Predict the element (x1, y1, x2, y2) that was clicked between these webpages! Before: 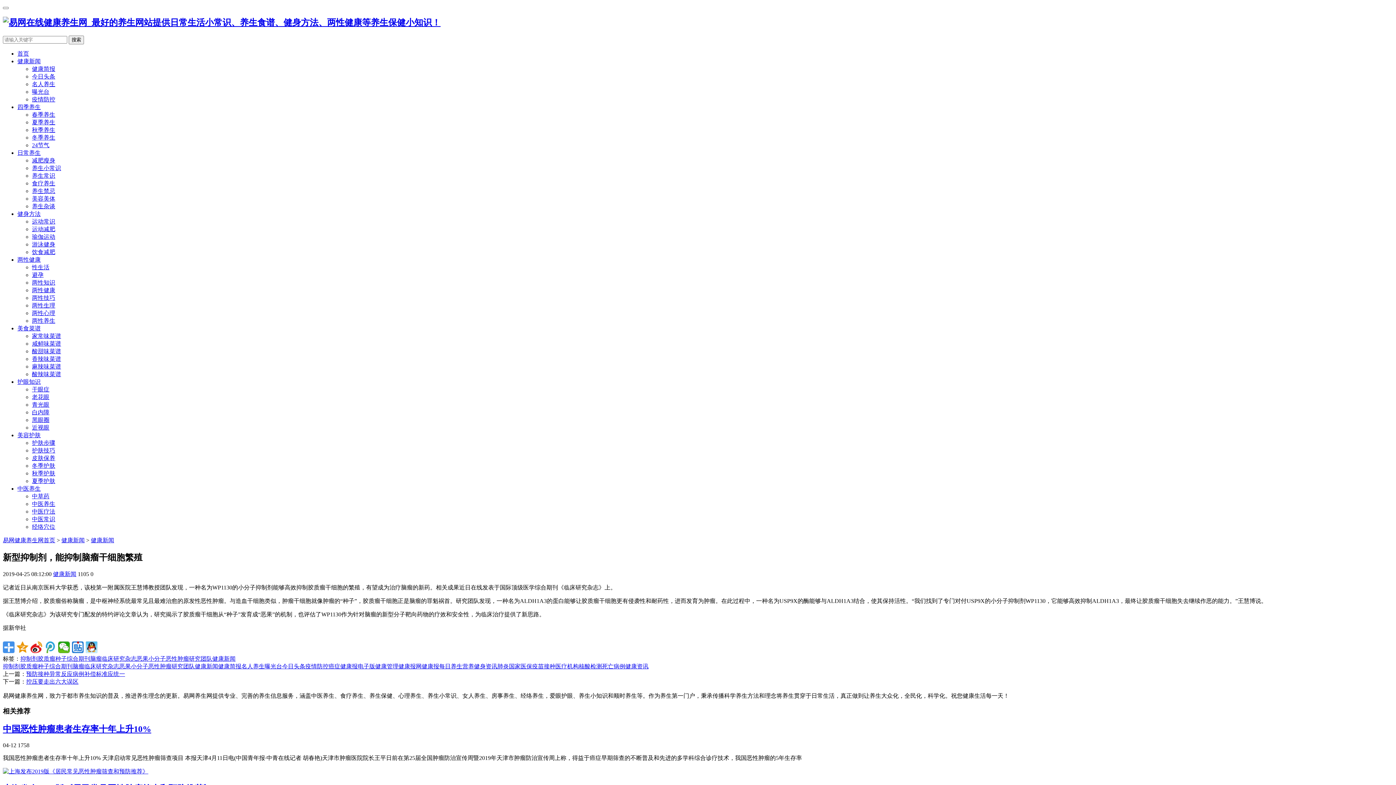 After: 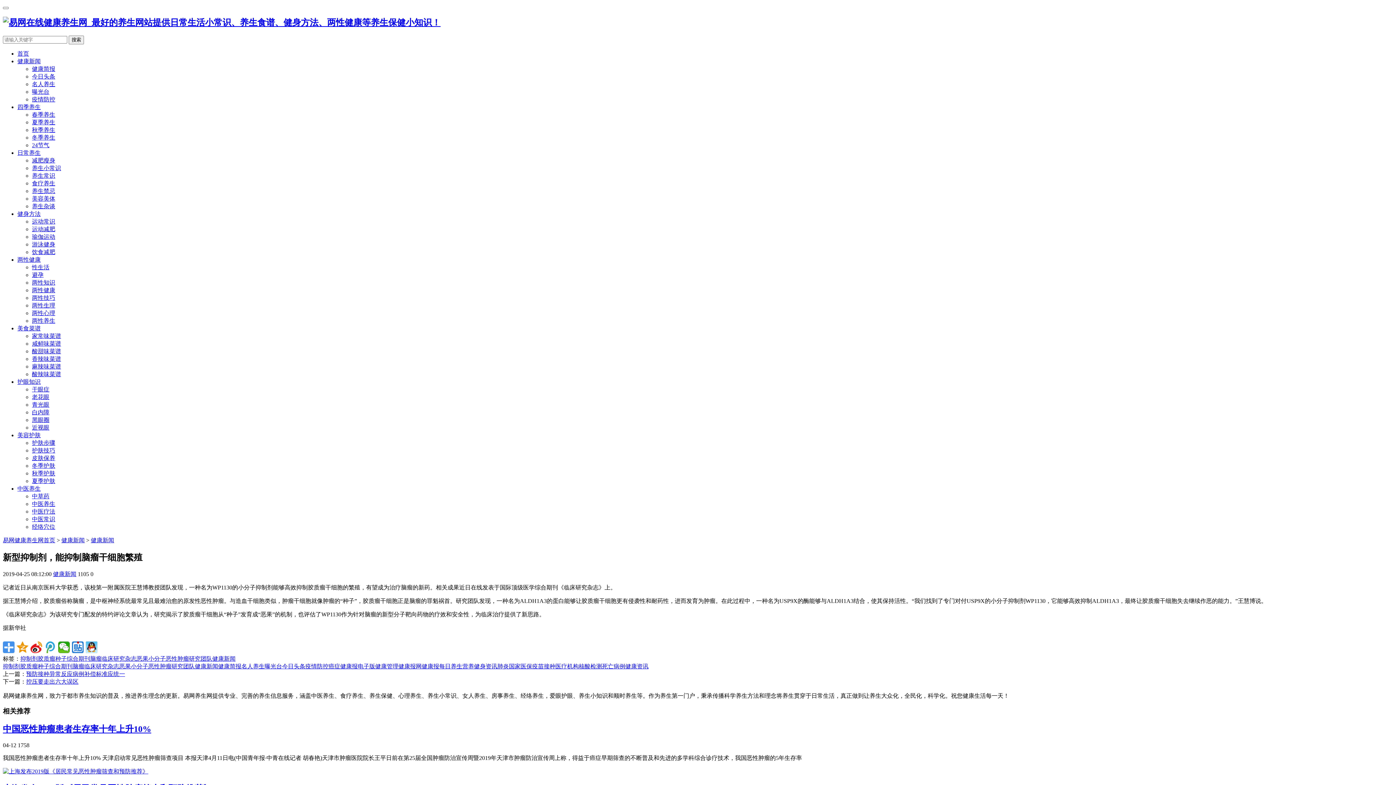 Action: label: 搜索 bbox: (68, 35, 84, 44)